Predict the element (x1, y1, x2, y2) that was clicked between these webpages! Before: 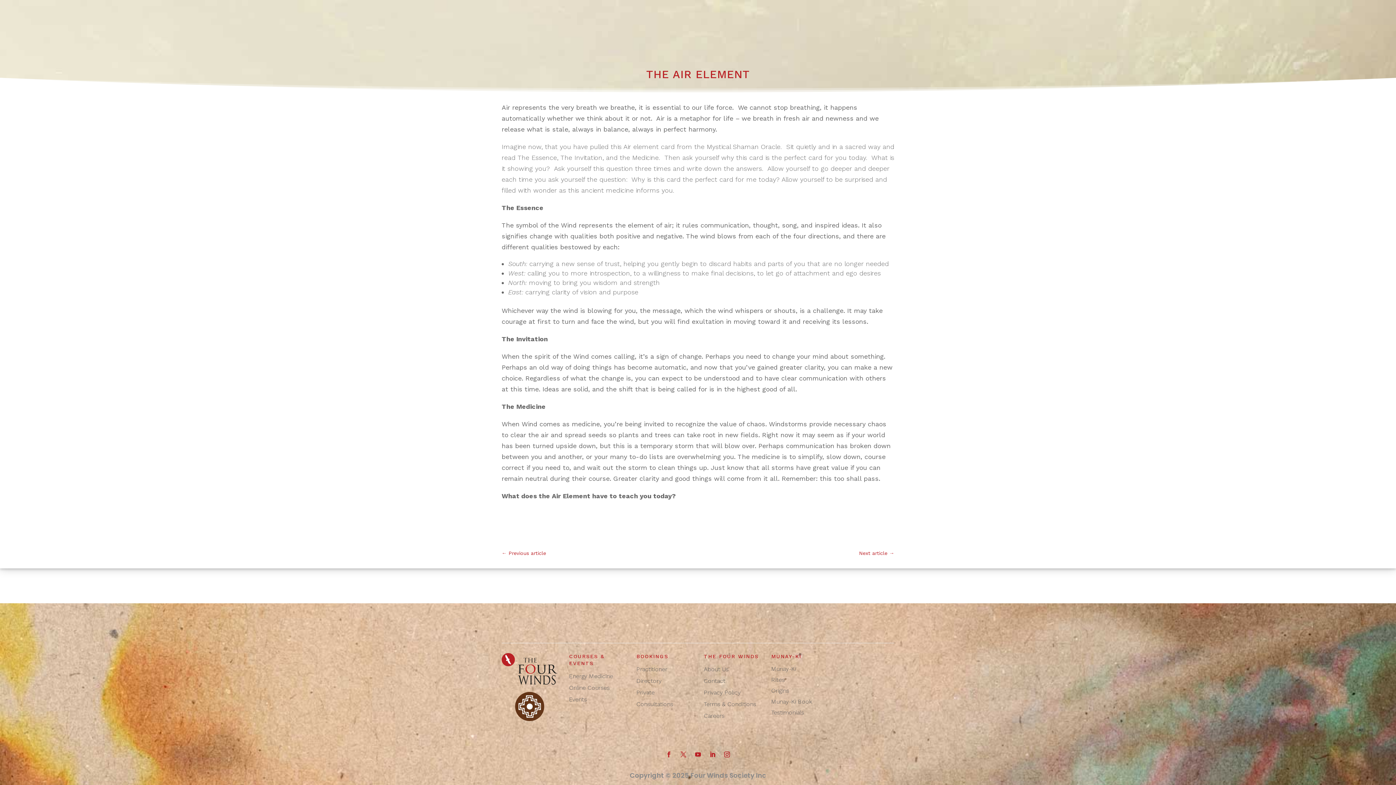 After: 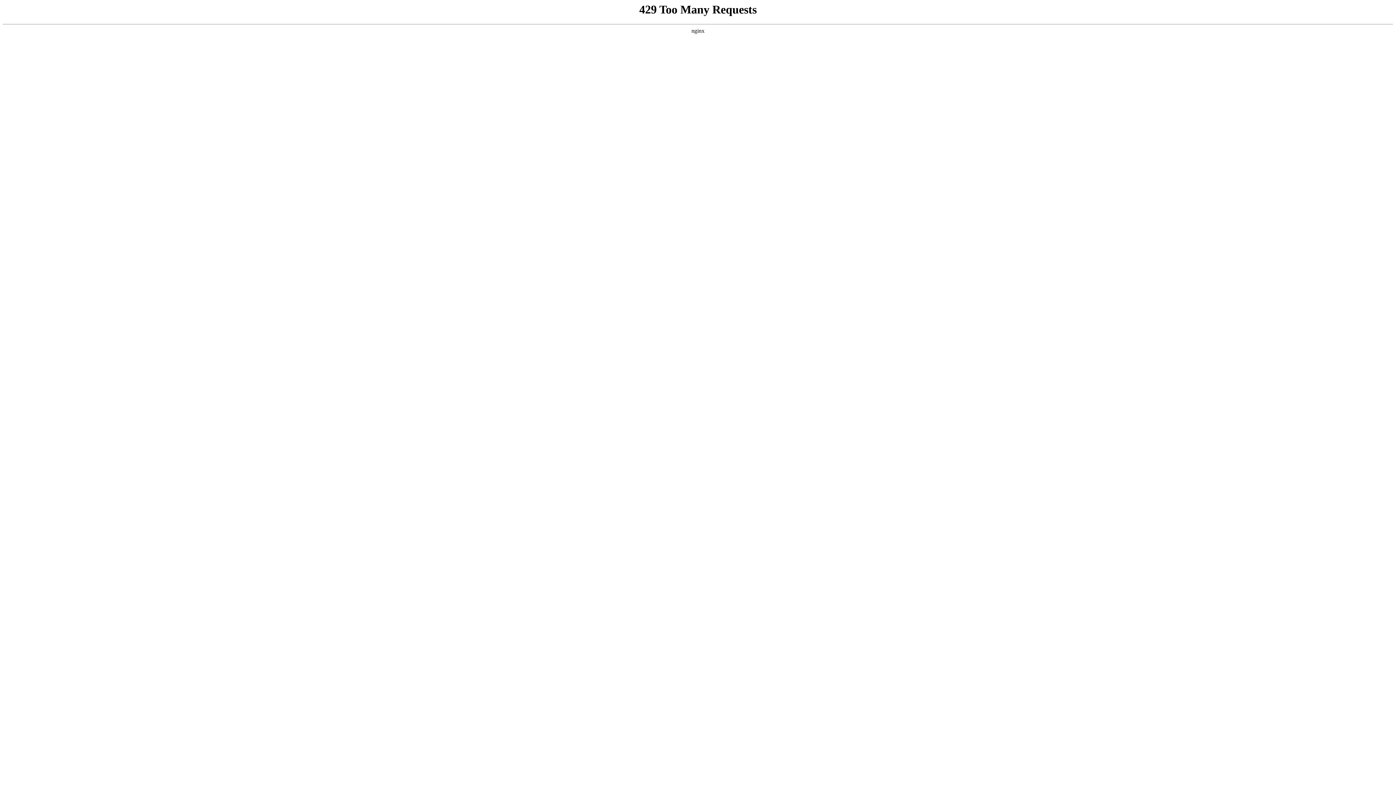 Action: bbox: (771, 676, 784, 683) label: Rites